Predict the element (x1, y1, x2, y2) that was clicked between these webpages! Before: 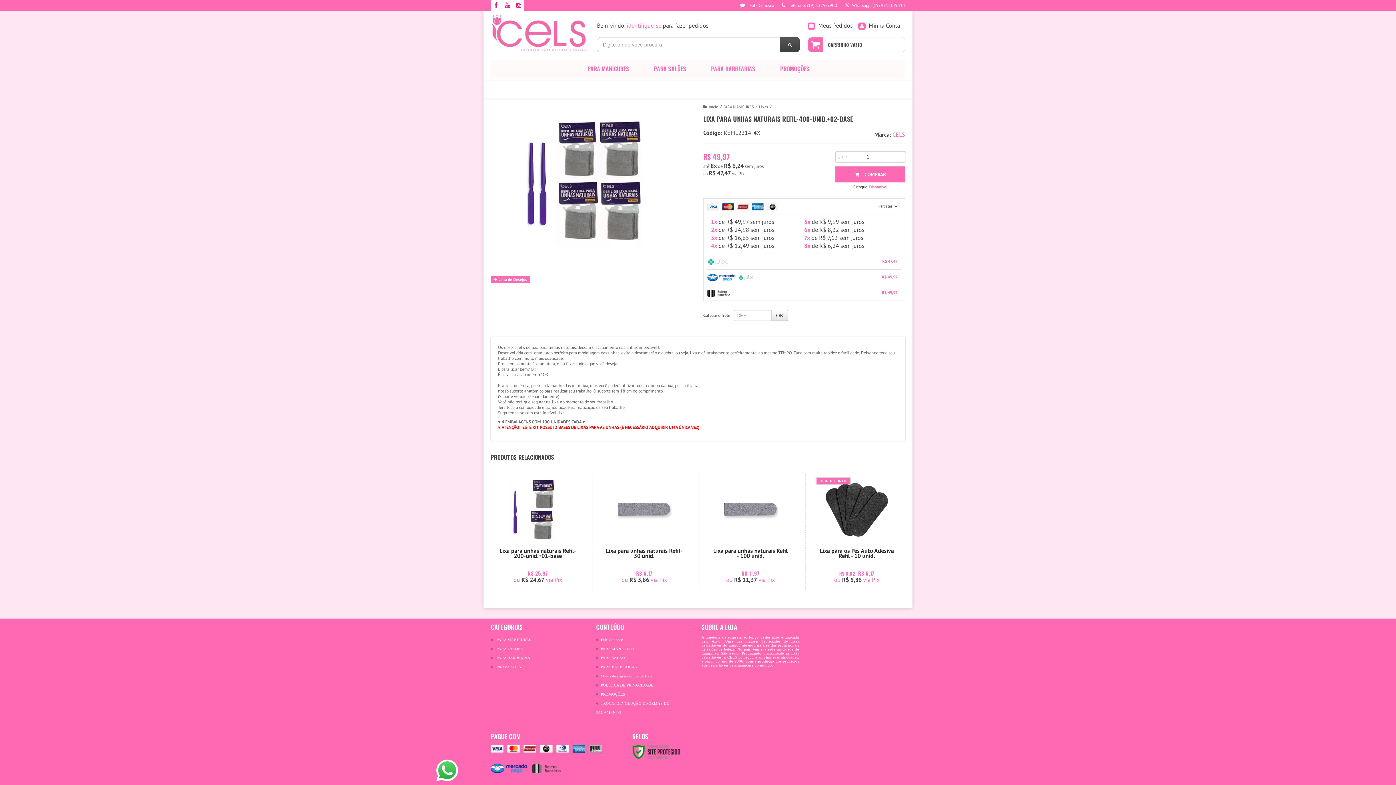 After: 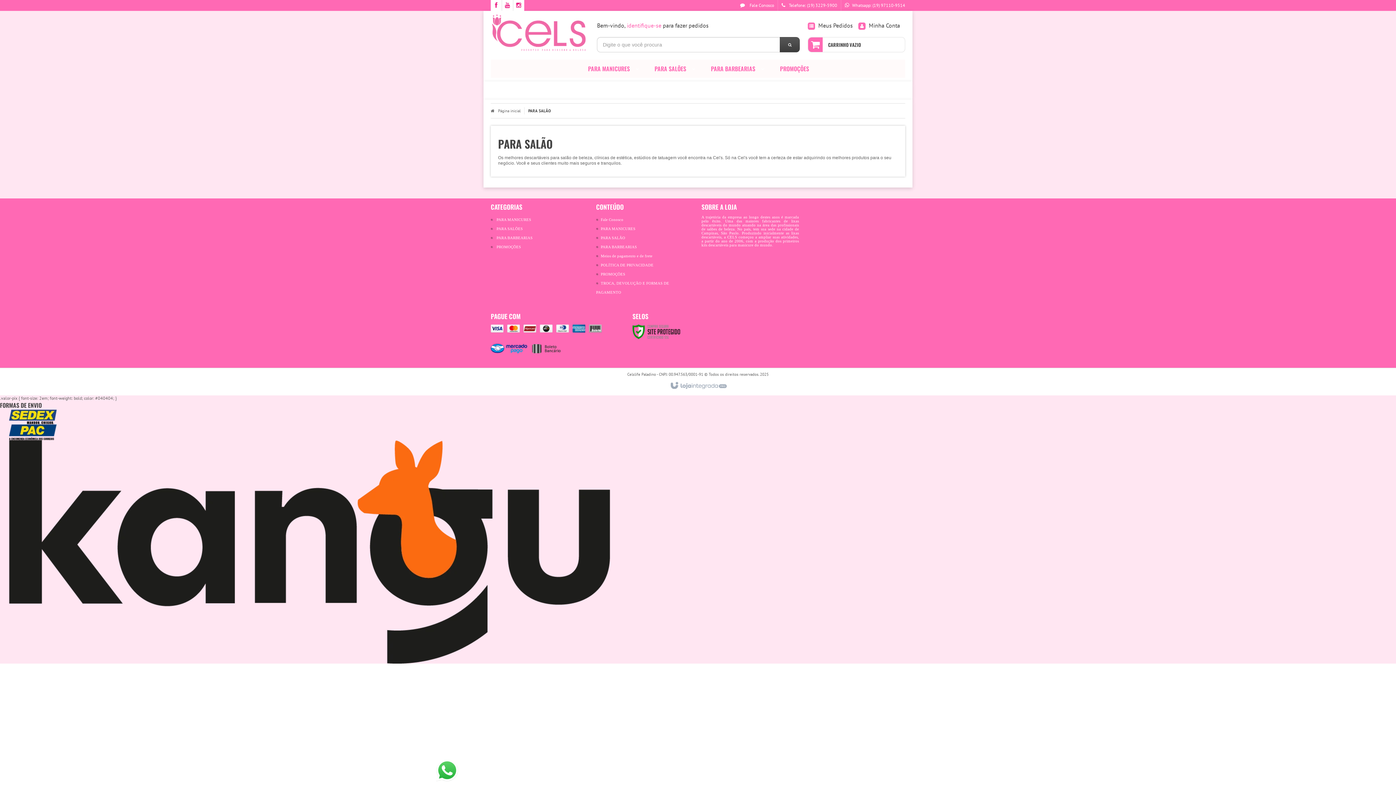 Action: label: PARA SALÃO bbox: (601, 656, 625, 660)